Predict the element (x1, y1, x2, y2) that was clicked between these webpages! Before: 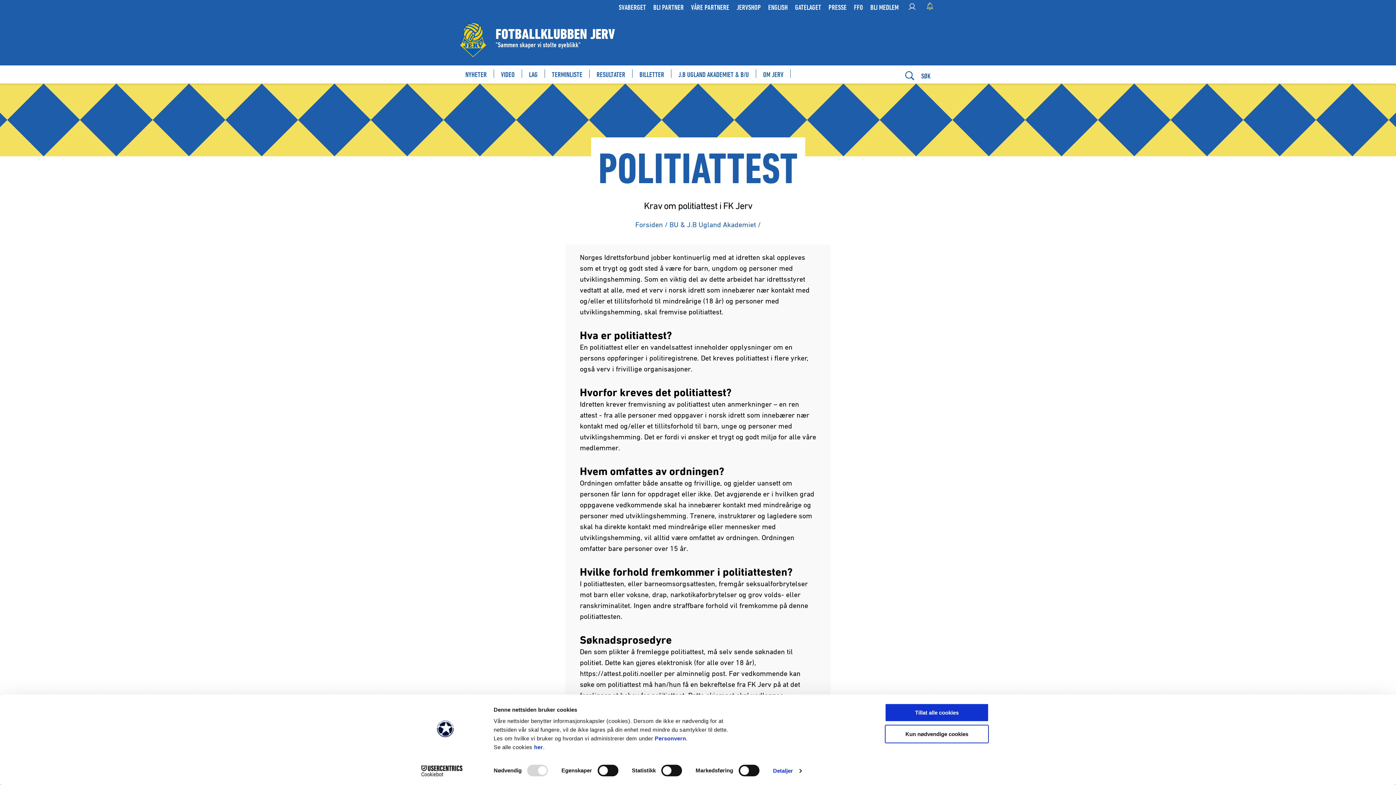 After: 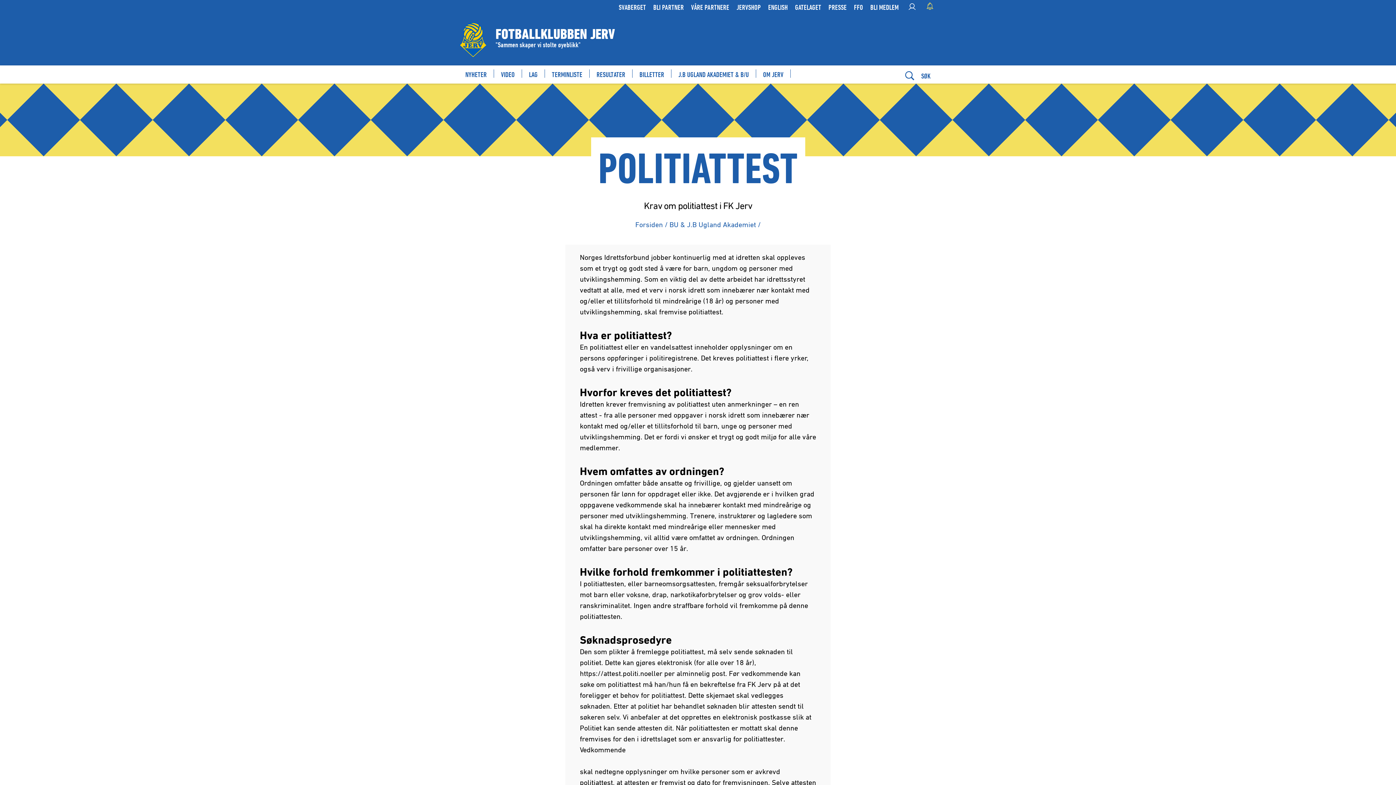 Action: bbox: (885, 703, 989, 722) label: Tillat alle cookies